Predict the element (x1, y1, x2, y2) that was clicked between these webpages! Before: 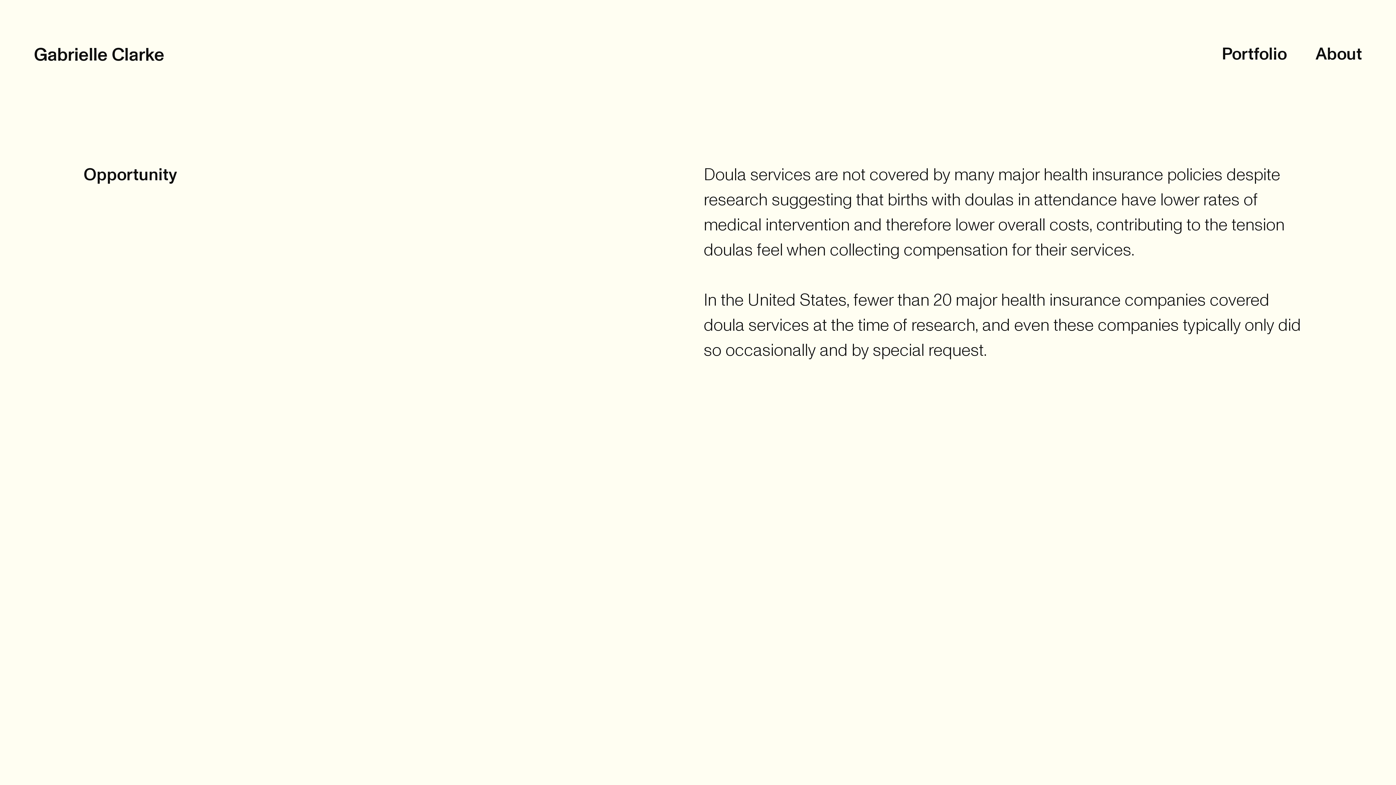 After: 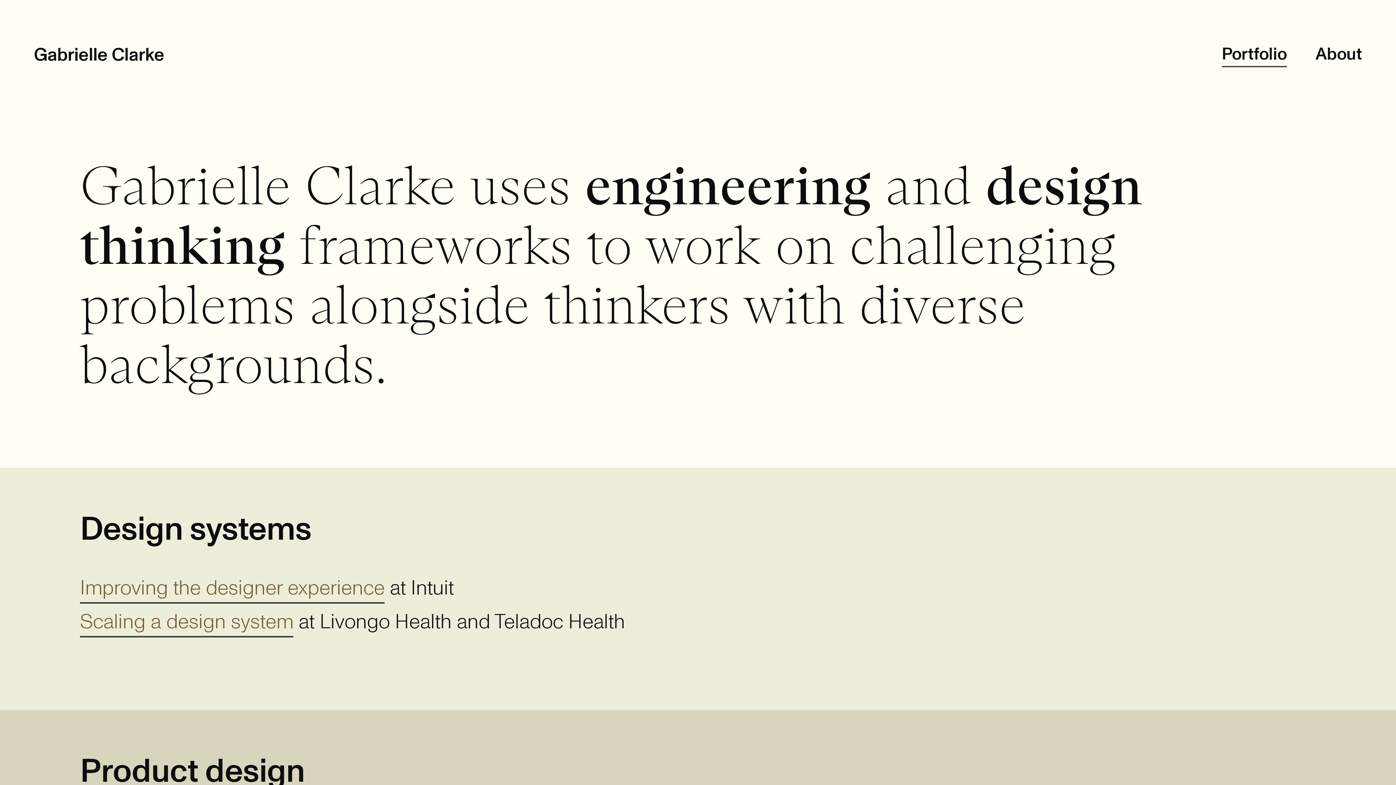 Action: label: Gabrielle Clarke bbox: (33, 42, 164, 67)